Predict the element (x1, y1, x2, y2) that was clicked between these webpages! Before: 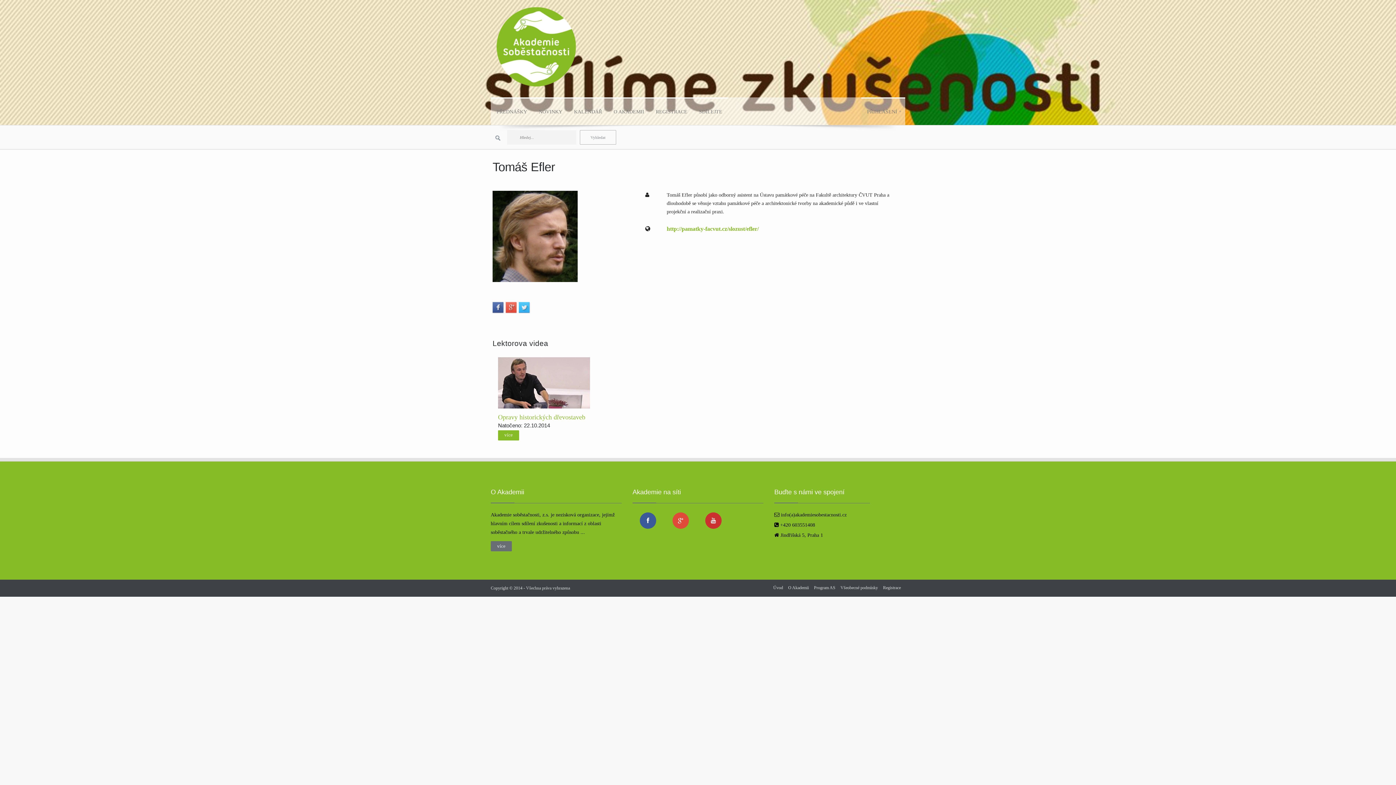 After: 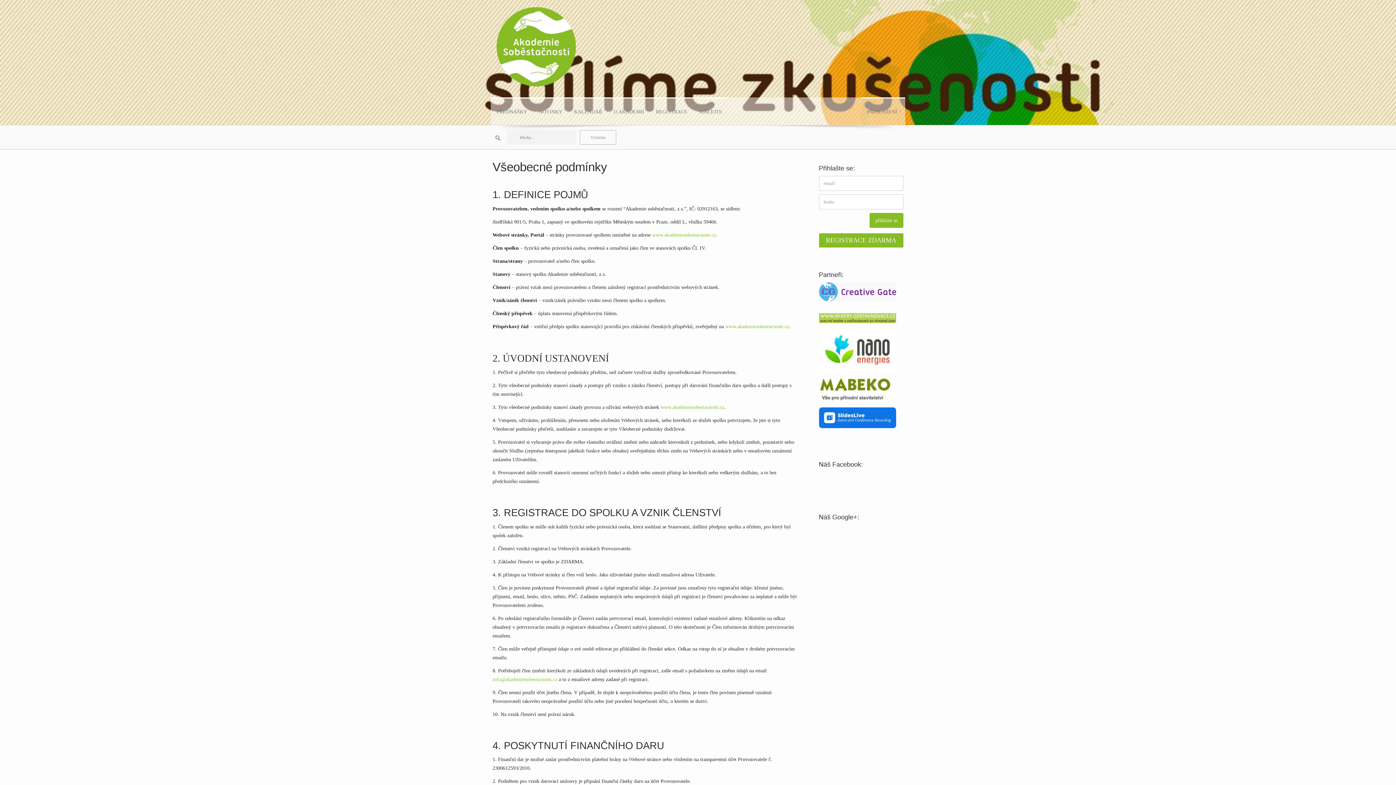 Action: label: Všeobecné podmínky bbox: (840, 585, 878, 590)